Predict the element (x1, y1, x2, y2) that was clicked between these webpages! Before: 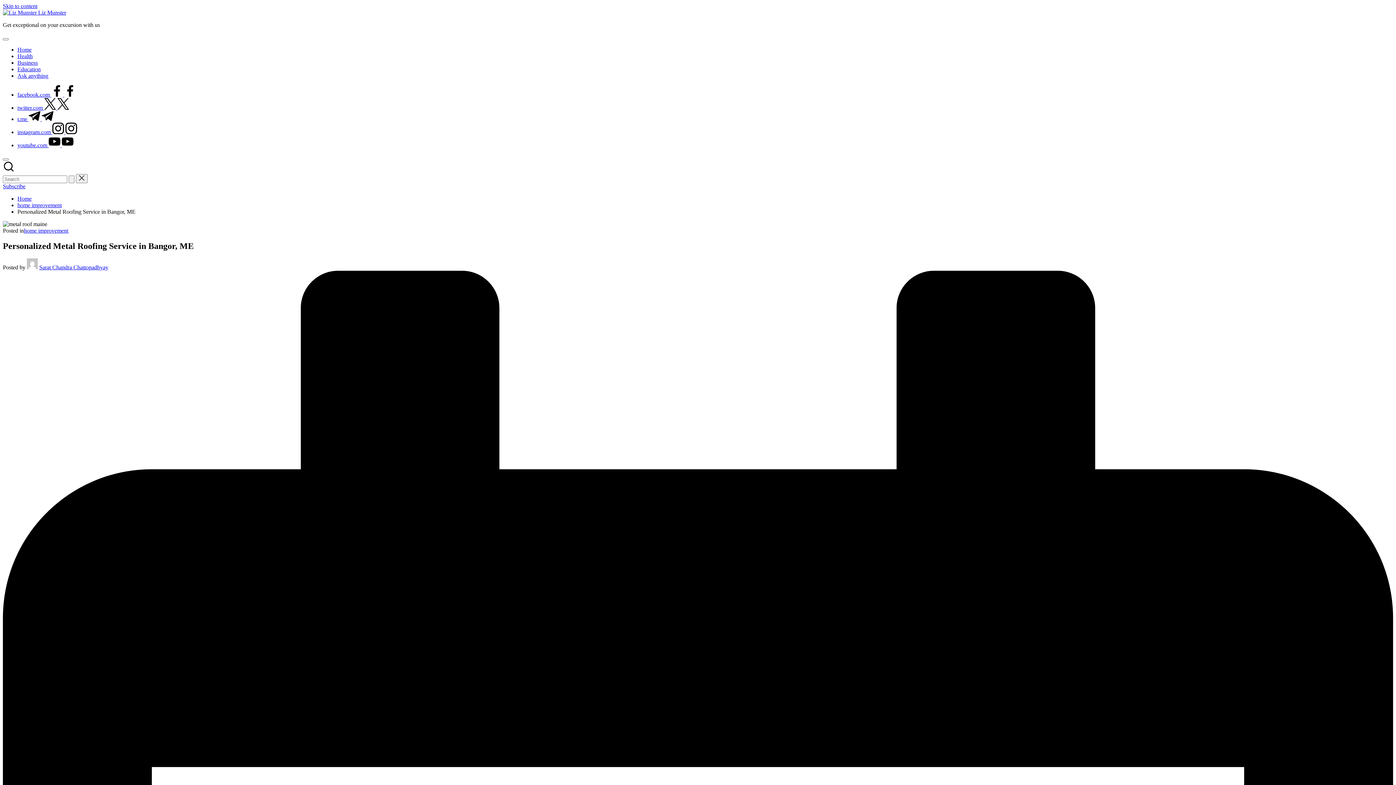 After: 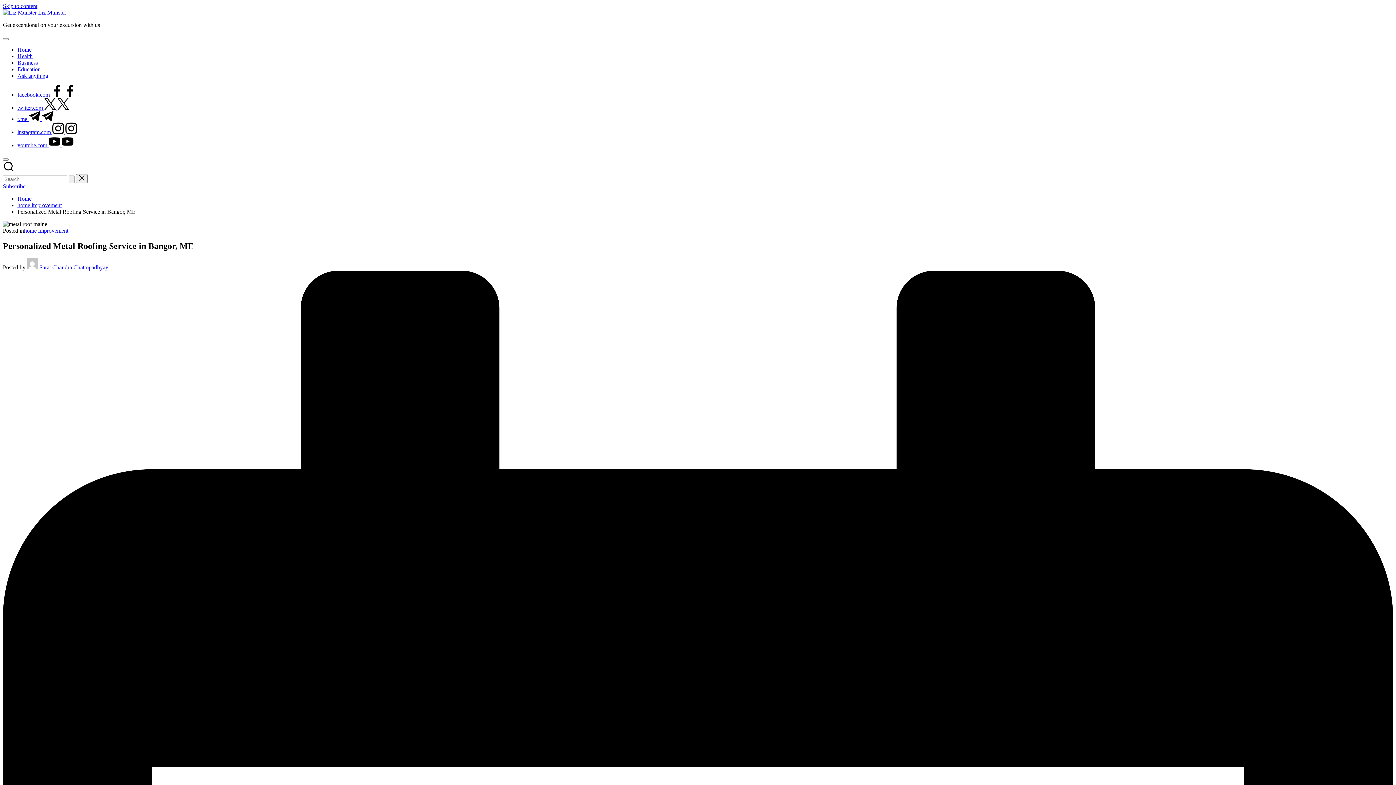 Action: bbox: (2, 167, 14, 173)